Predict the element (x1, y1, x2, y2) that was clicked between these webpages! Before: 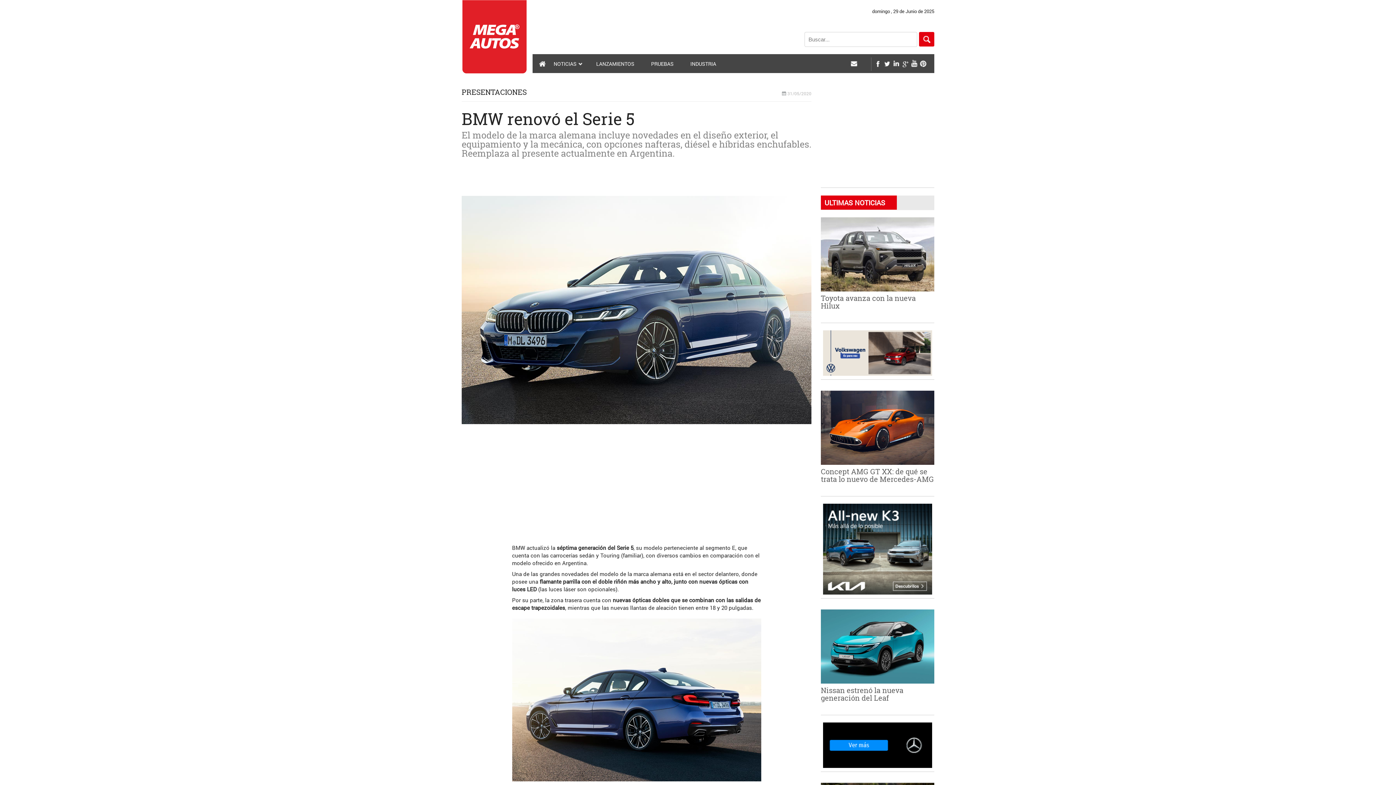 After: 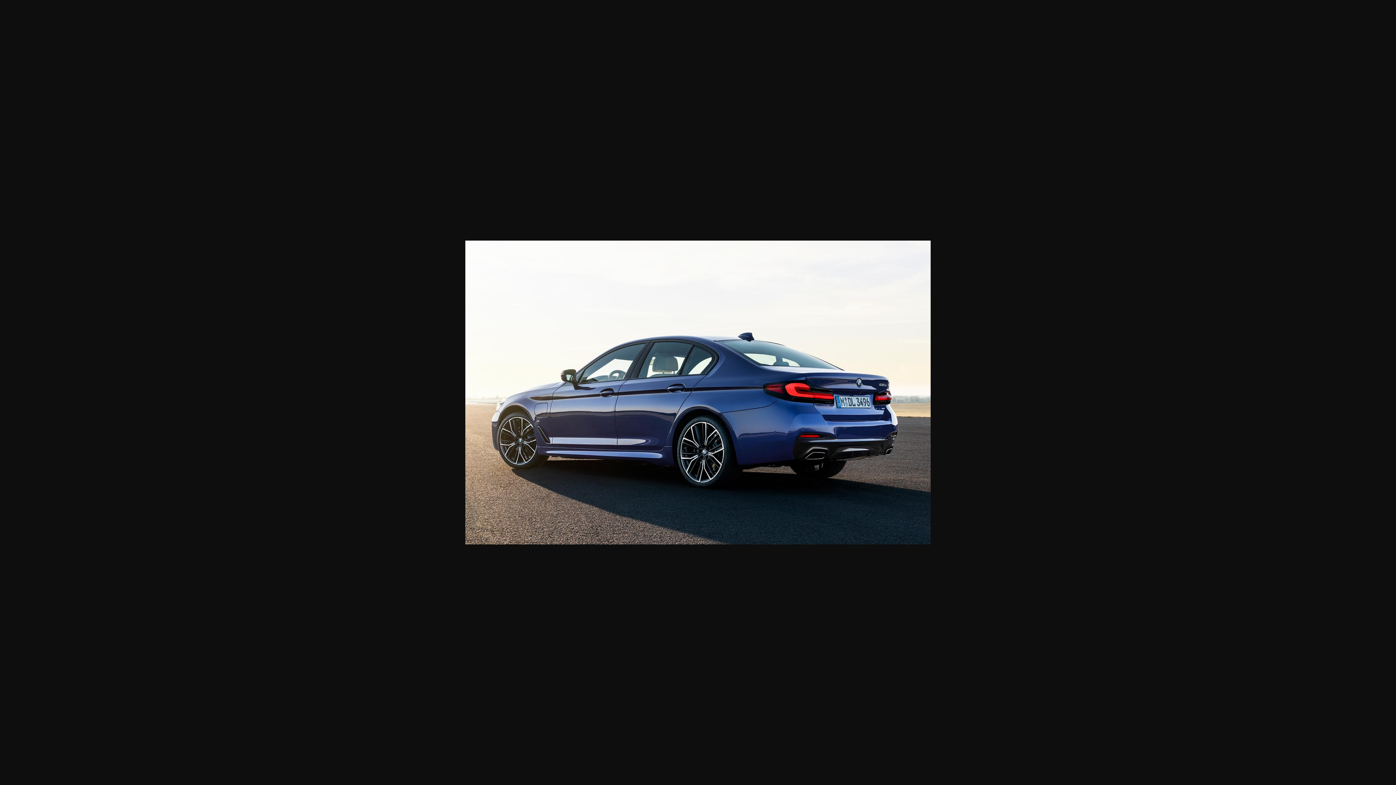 Action: bbox: (512, 779, 761, 786)